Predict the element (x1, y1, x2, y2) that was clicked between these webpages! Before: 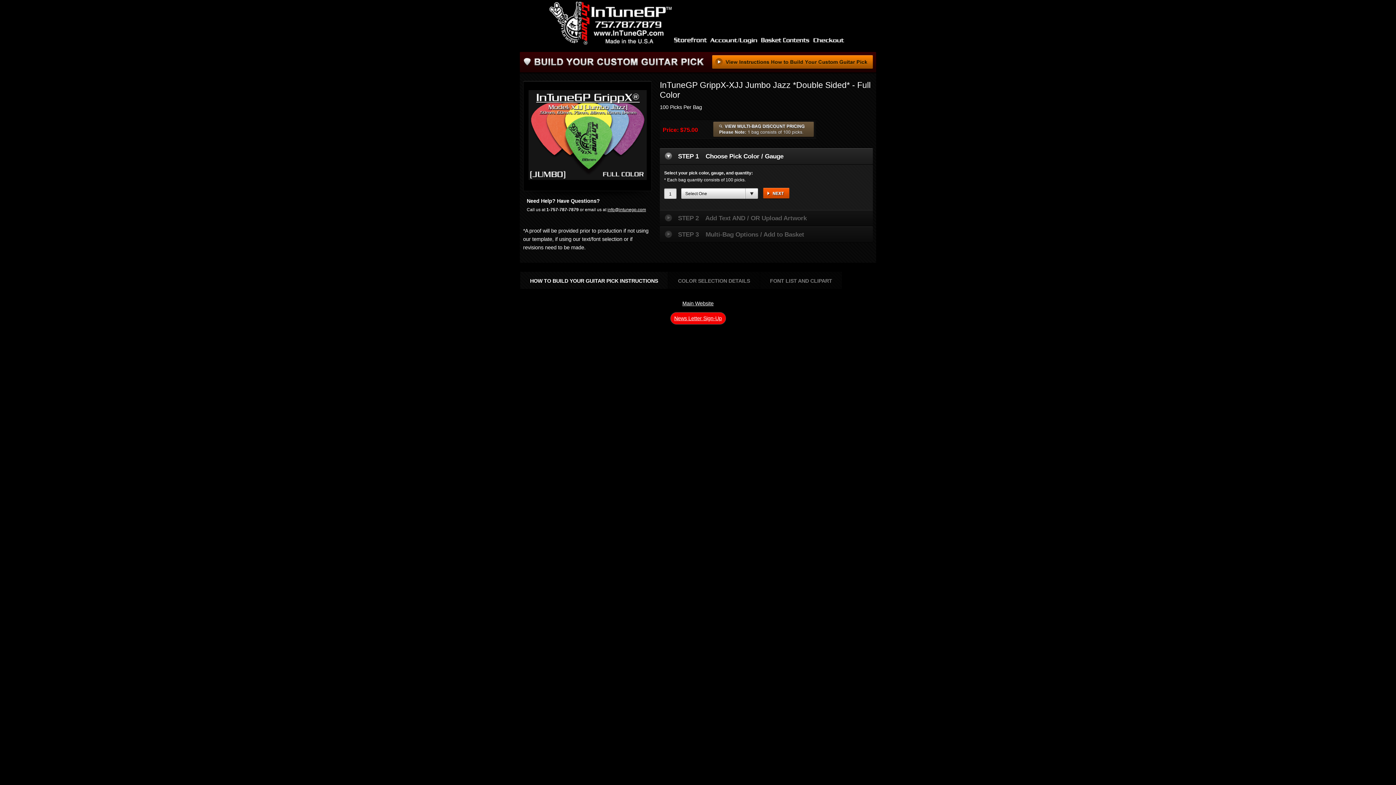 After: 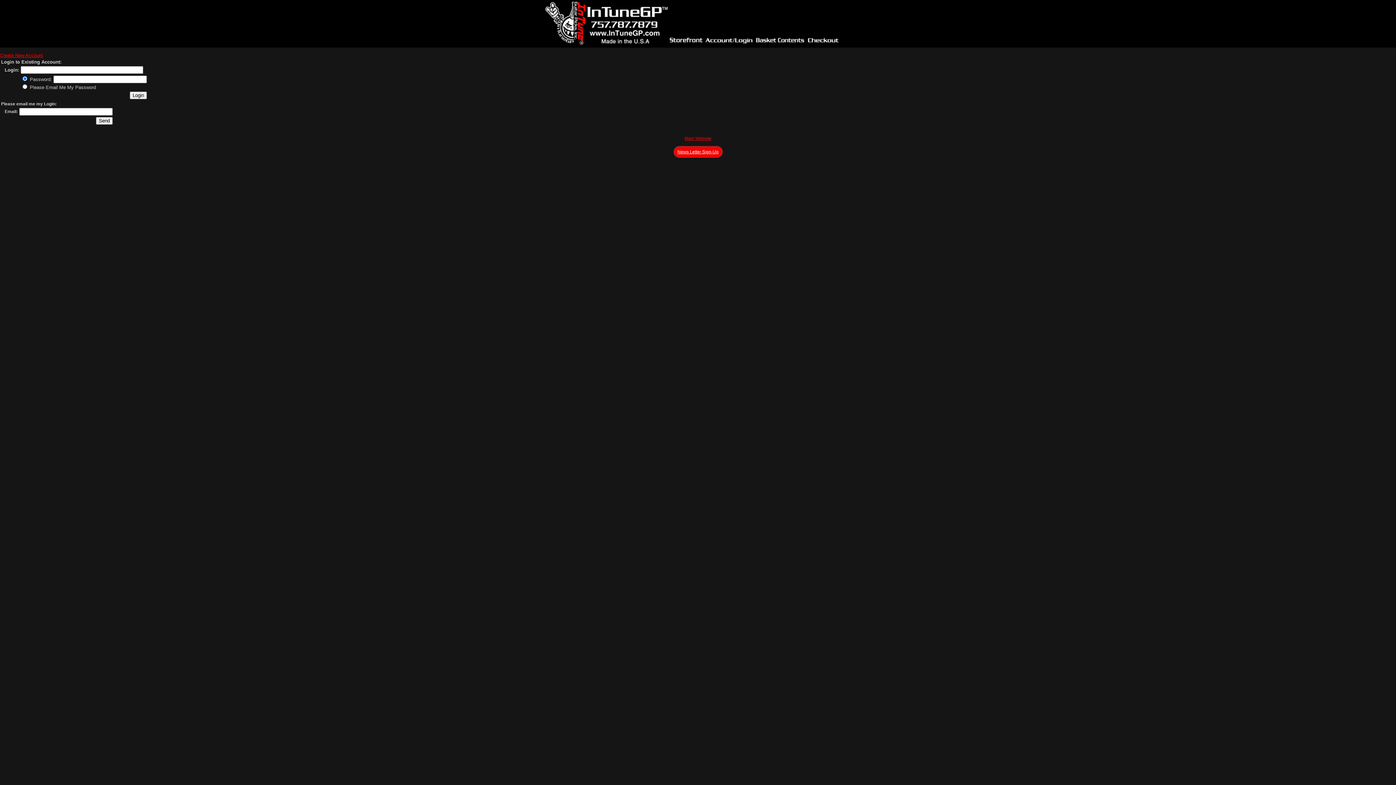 Action: bbox: (709, 40, 758, 46)